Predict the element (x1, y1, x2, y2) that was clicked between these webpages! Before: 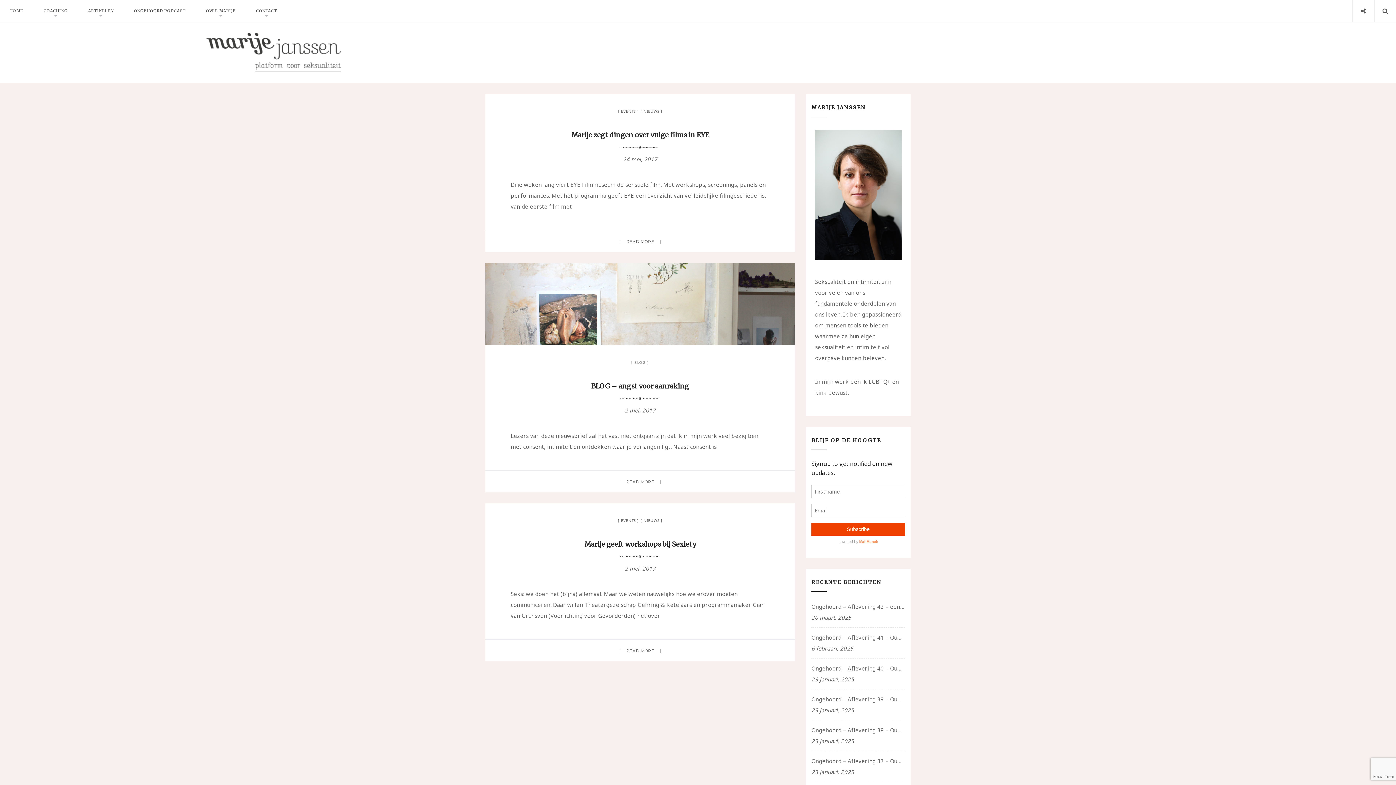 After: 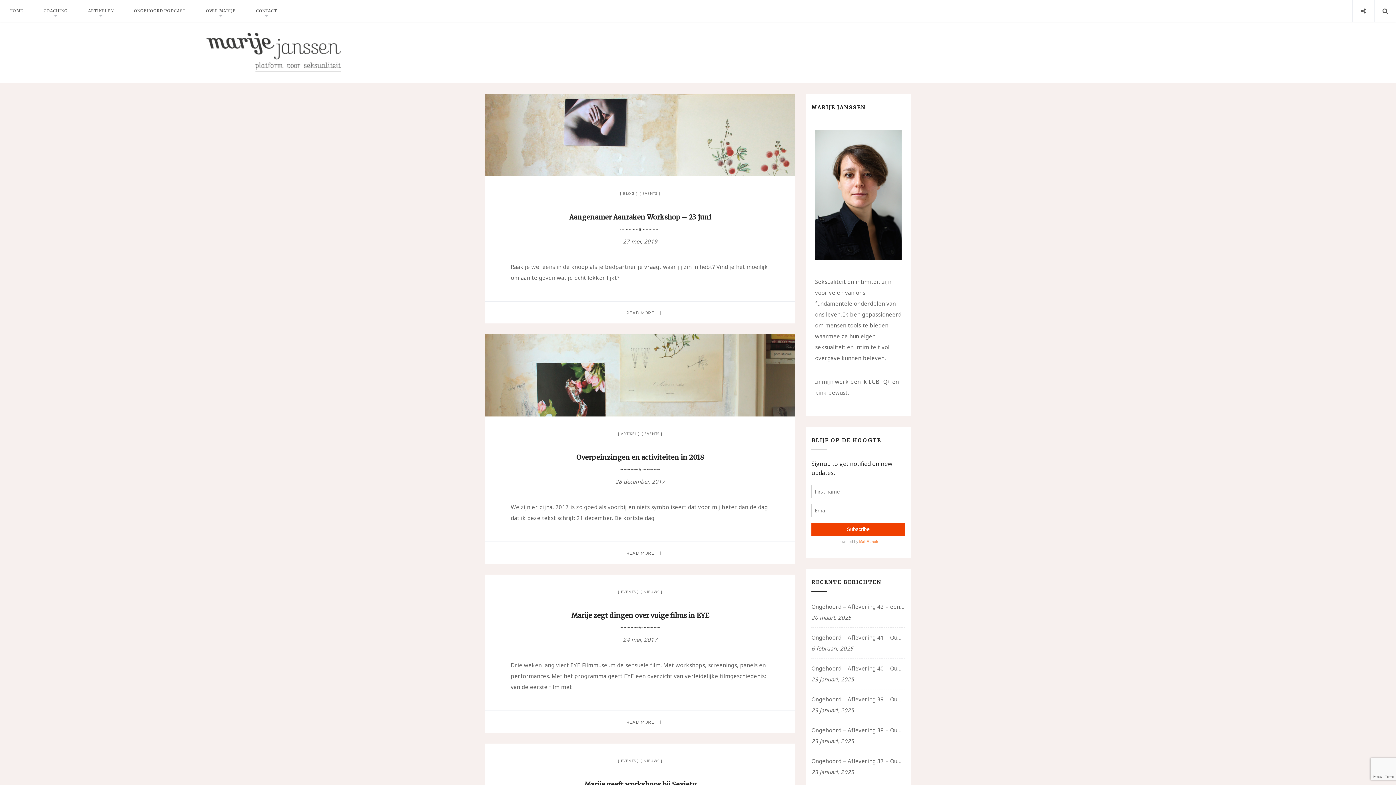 Action: label: EVENTS bbox: (617, 108, 639, 113)